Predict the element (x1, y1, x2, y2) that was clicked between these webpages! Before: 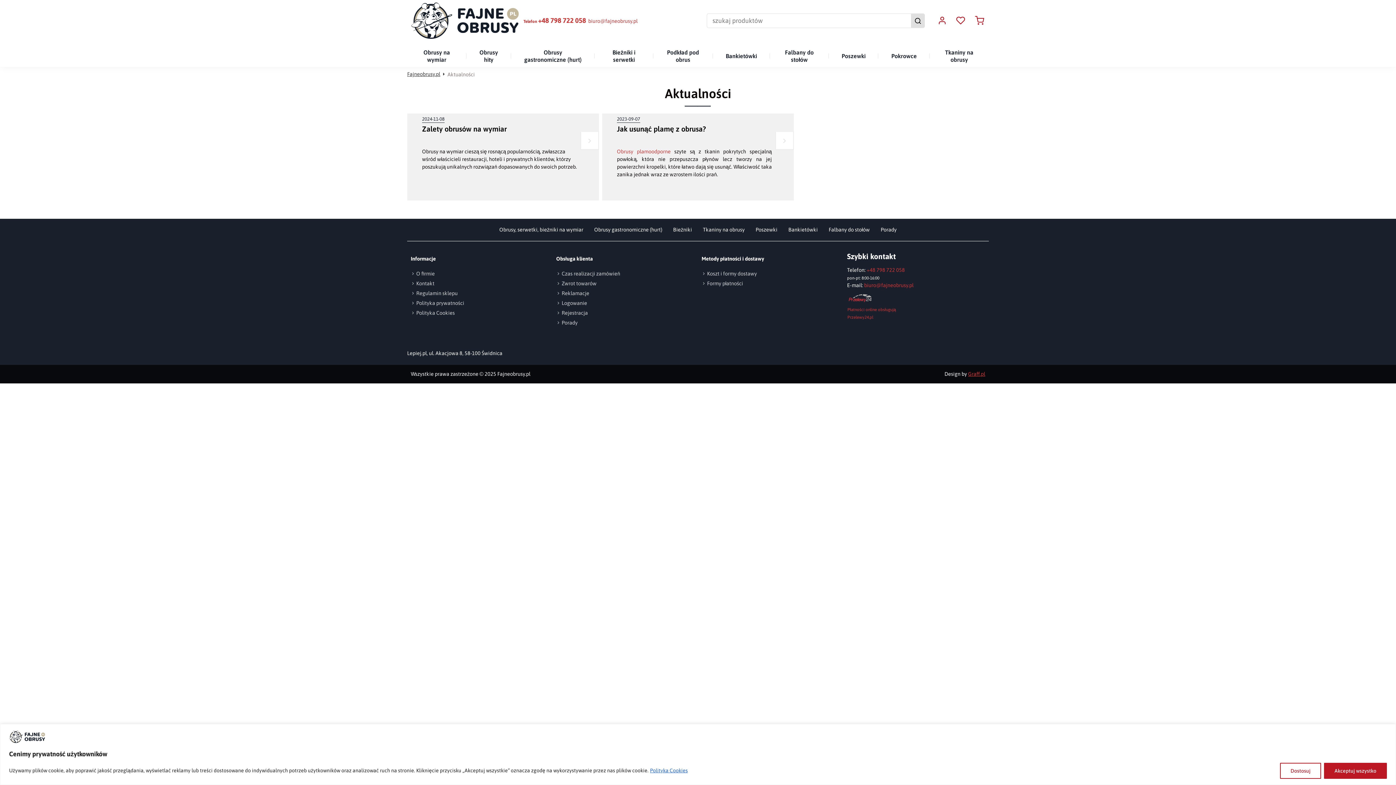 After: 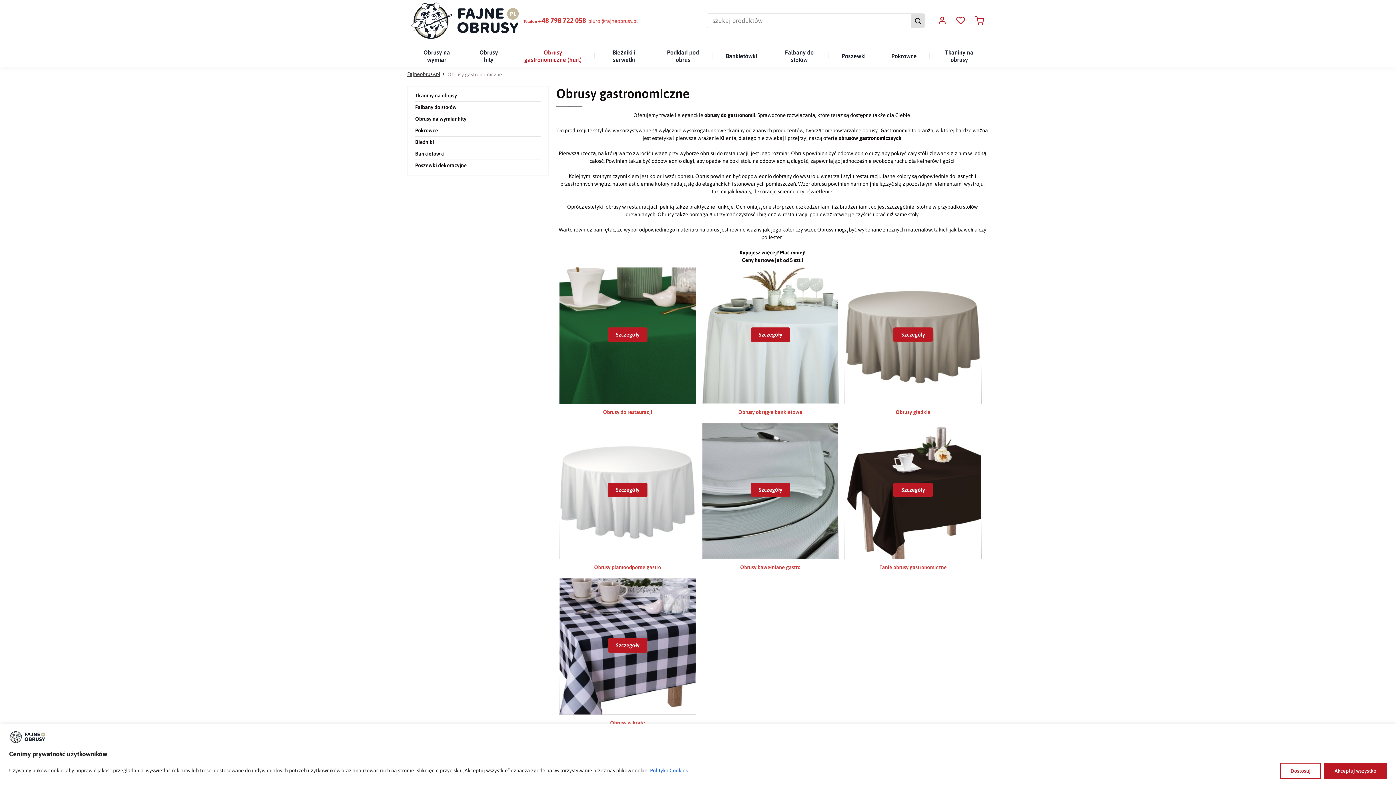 Action: bbox: (520, 45, 585, 66) label: Obrusy gastronomiczne (hurt)